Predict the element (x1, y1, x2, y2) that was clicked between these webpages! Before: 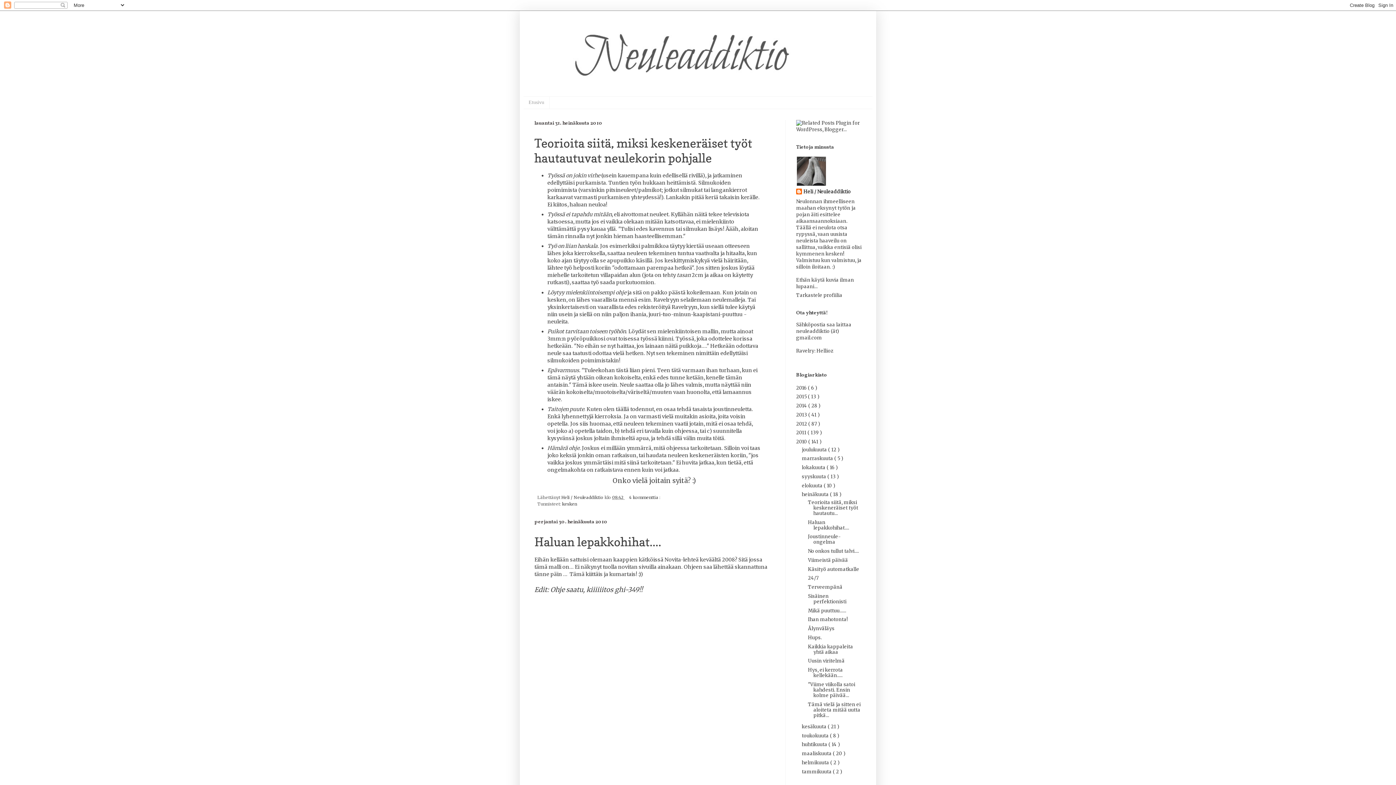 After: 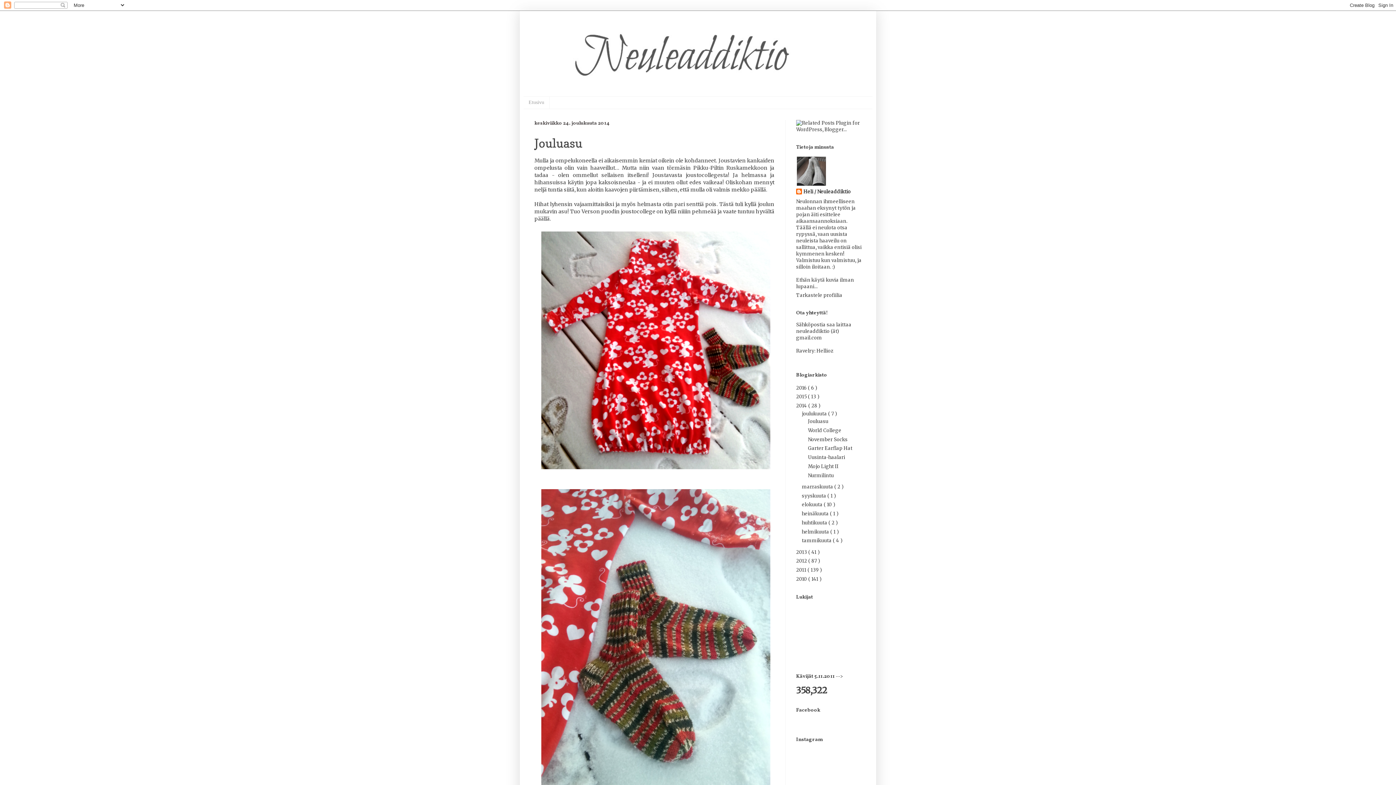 Action: bbox: (796, 402, 808, 409) label: 2014 